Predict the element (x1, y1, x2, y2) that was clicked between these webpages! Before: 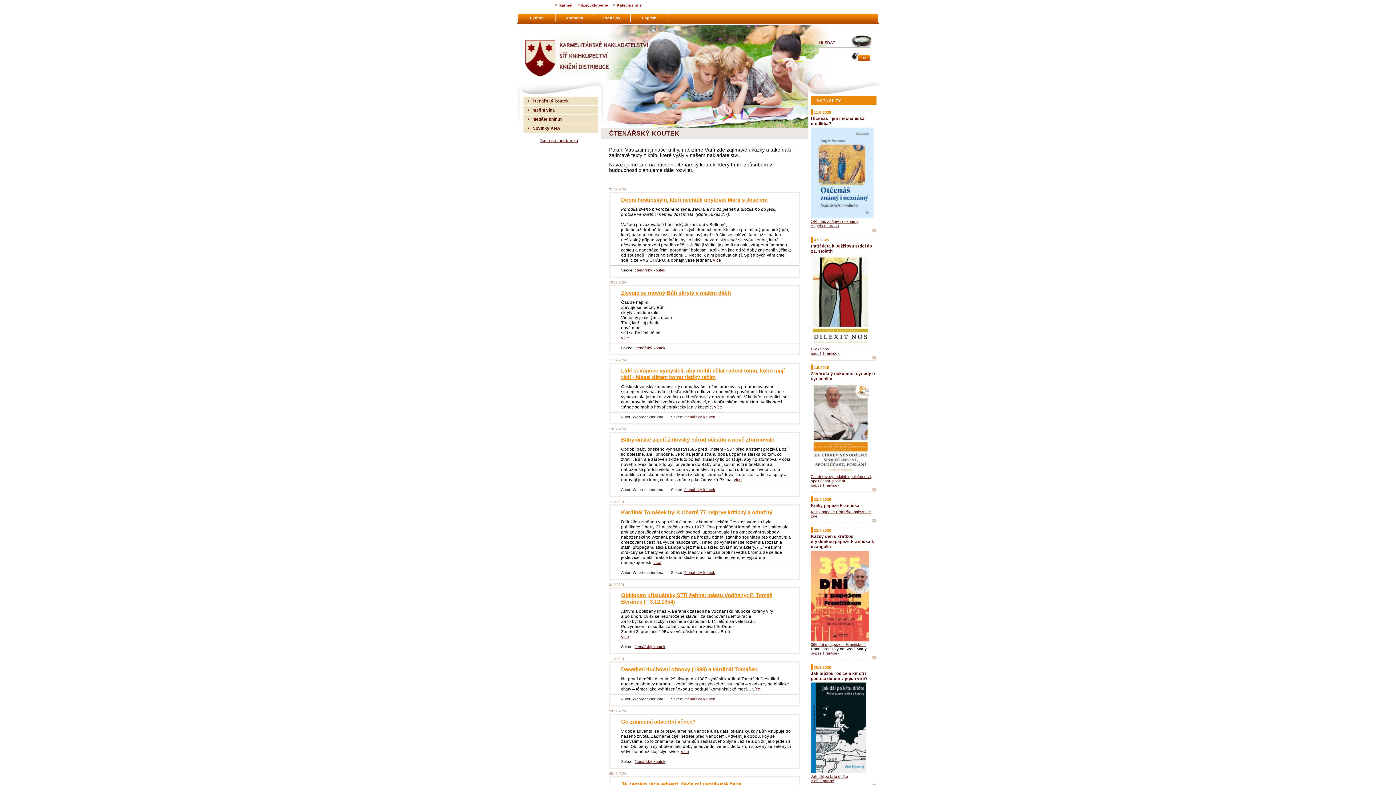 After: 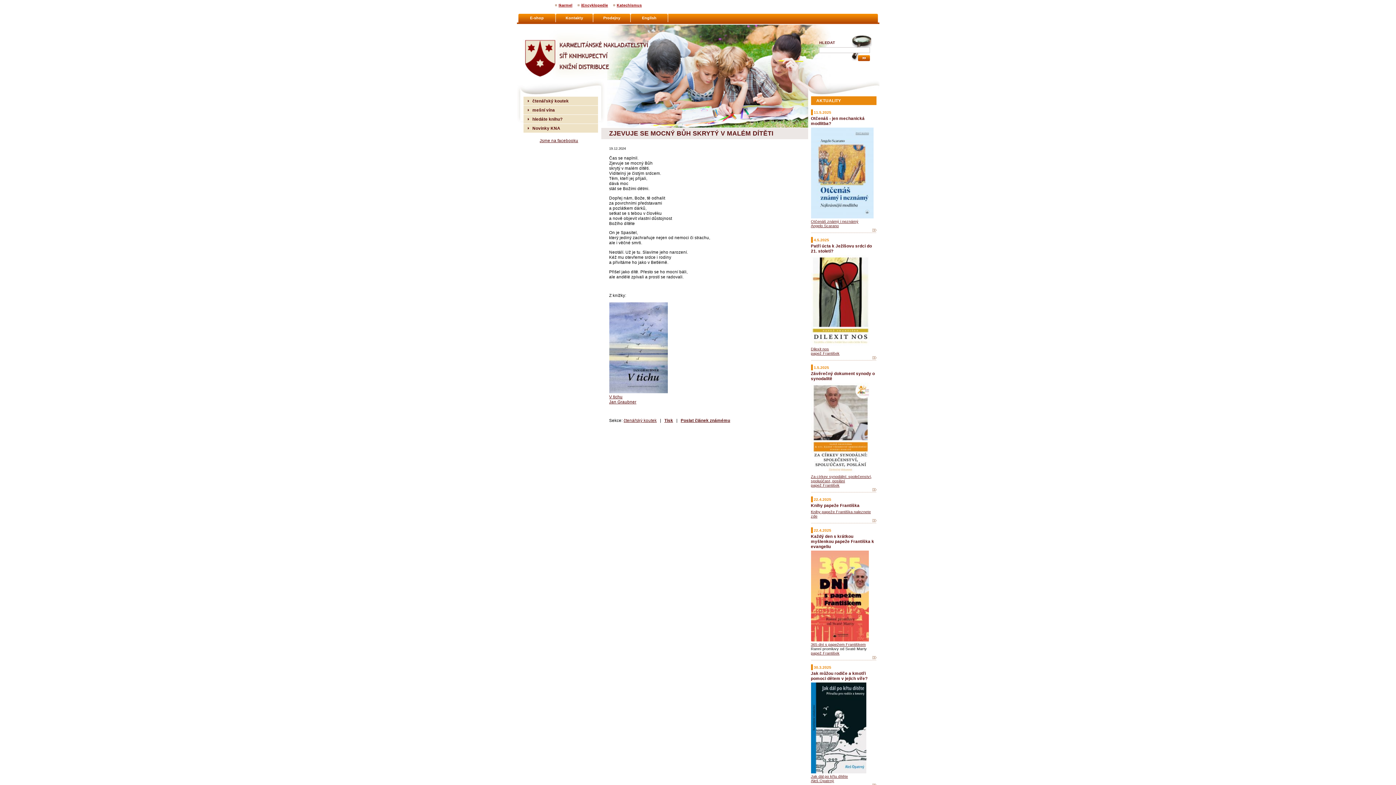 Action: label: více bbox: (621, 335, 629, 340)